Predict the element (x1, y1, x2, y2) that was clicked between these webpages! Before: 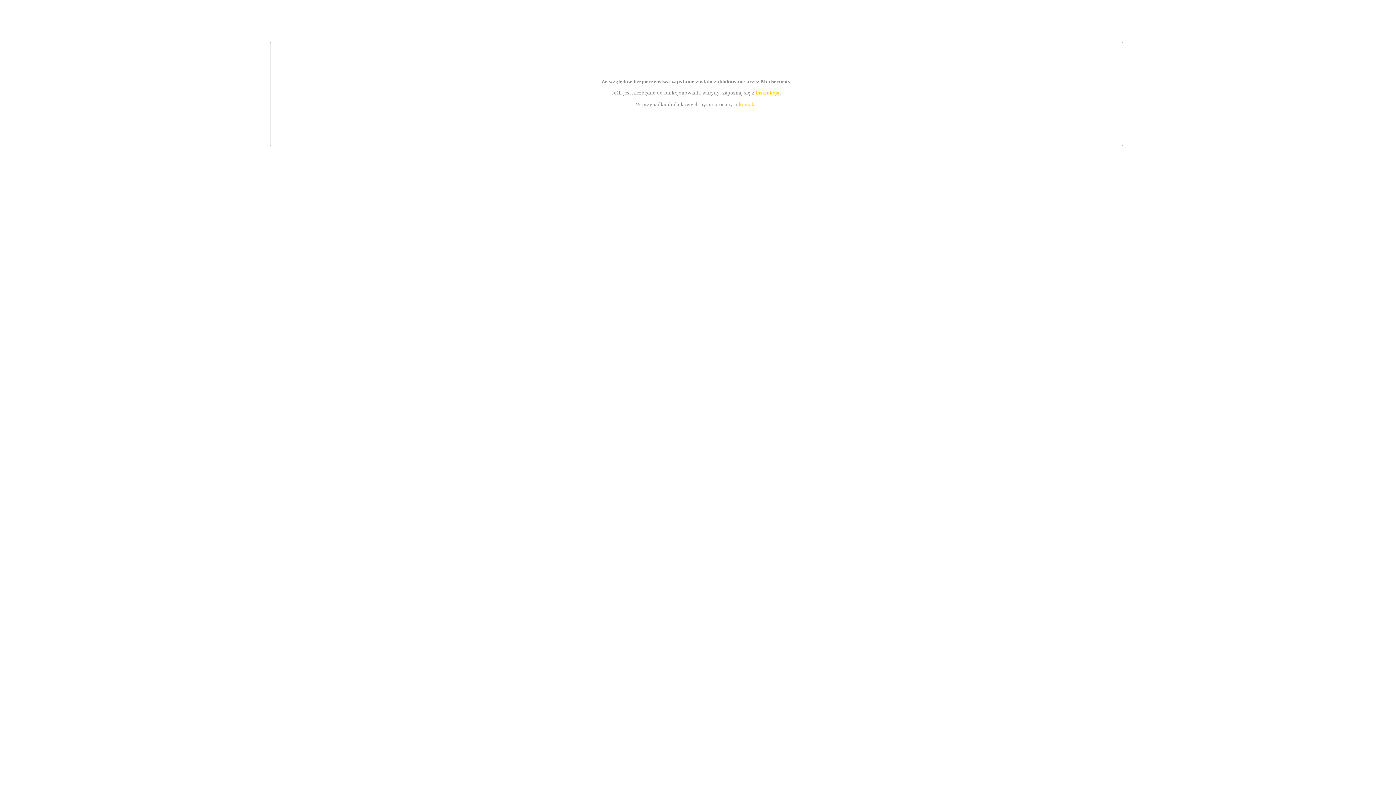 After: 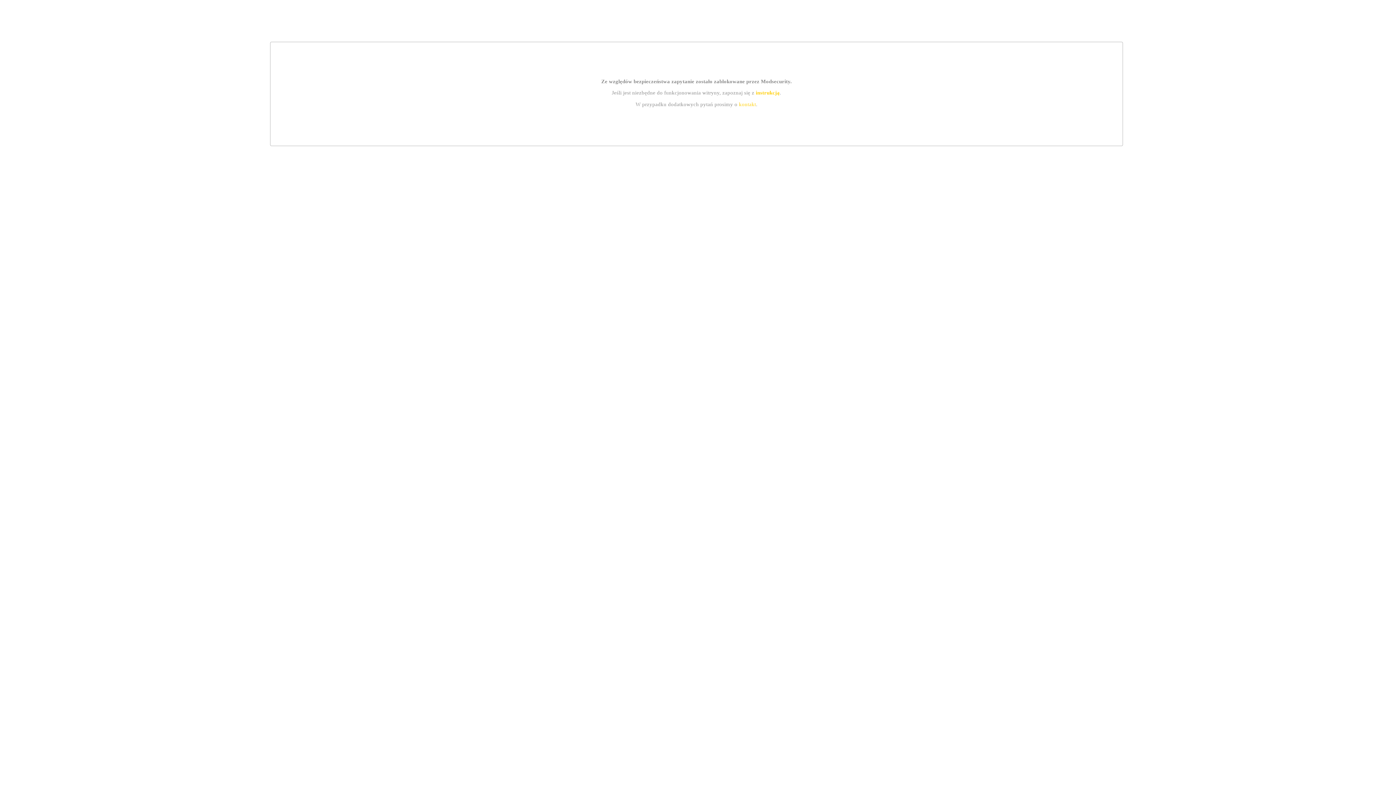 Action: bbox: (755, 89, 779, 95) label: instrukcją